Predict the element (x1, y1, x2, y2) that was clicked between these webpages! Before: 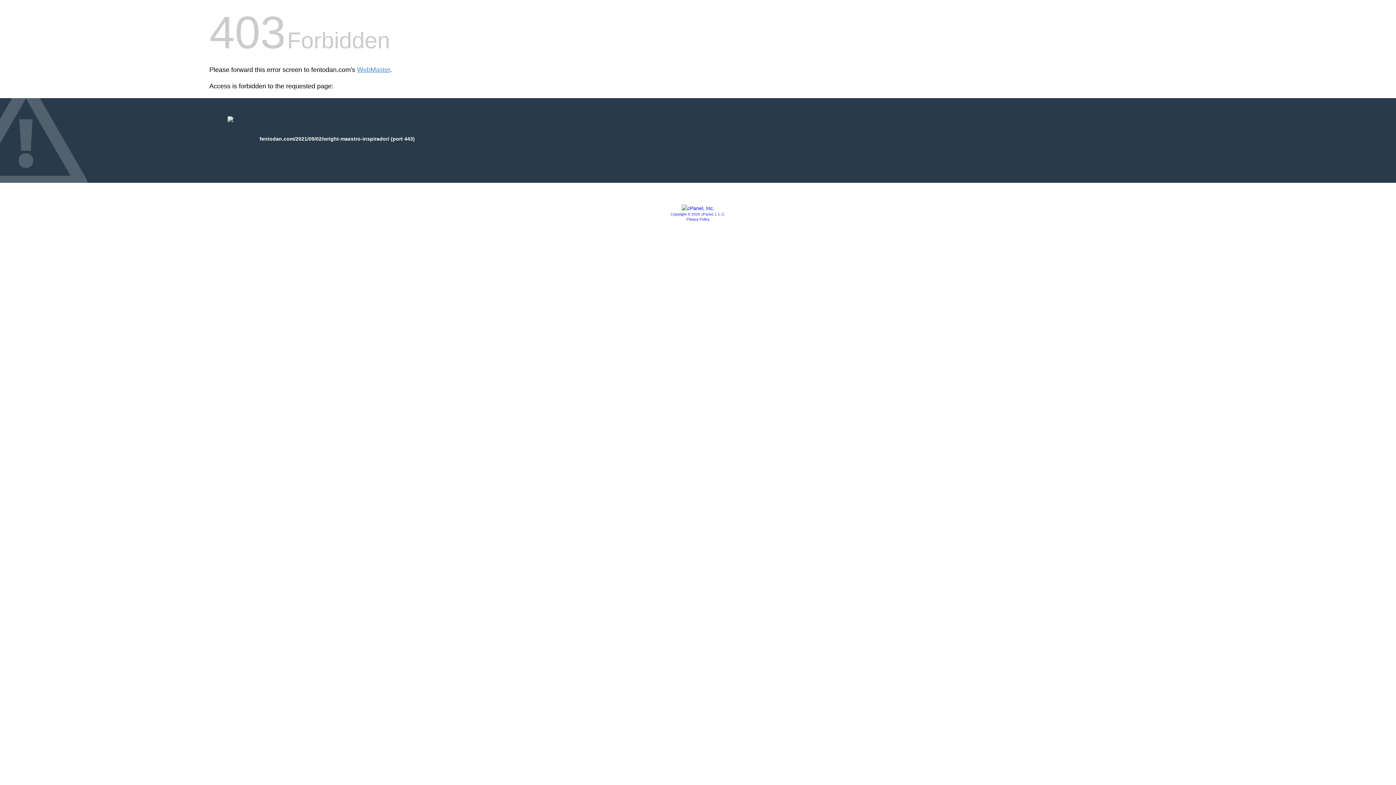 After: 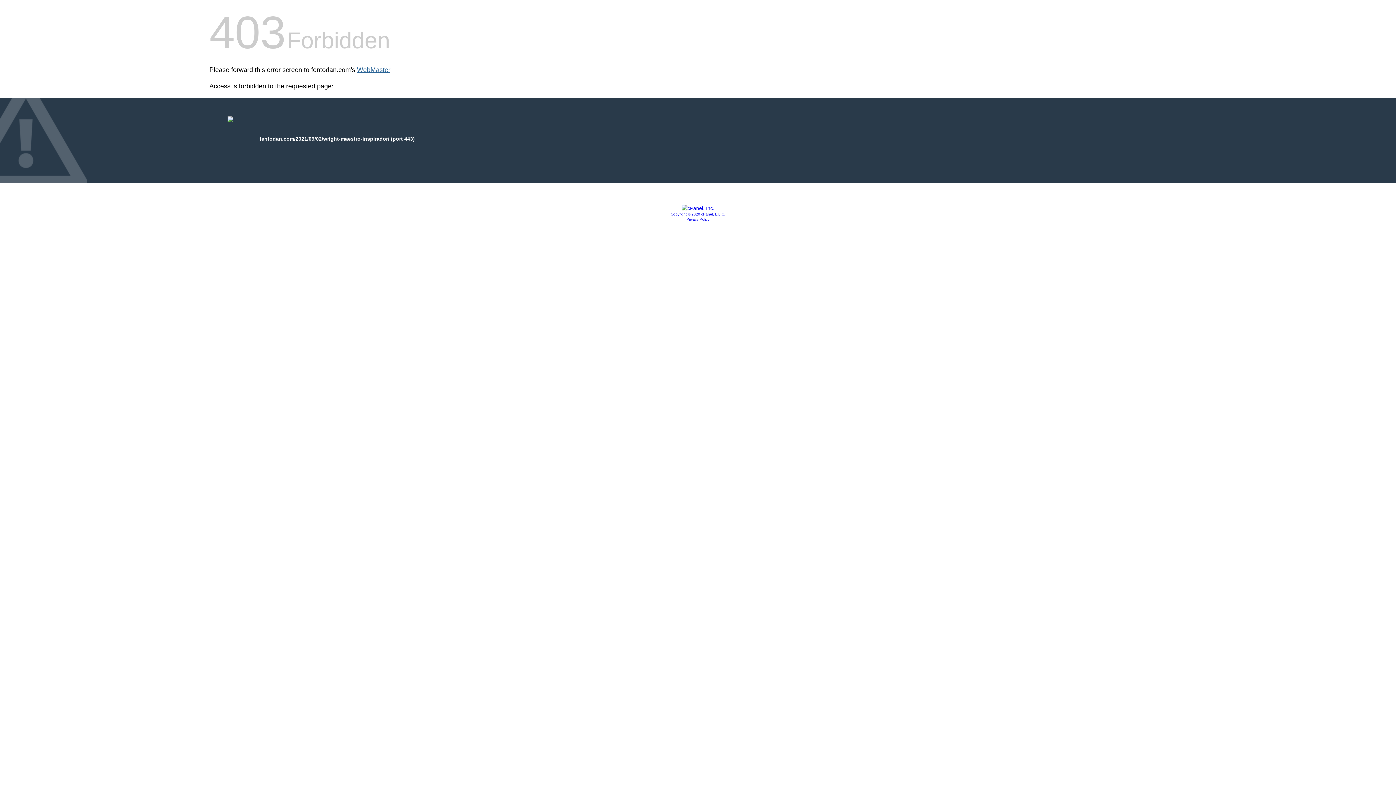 Action: bbox: (357, 66, 390, 73) label: WebMaster